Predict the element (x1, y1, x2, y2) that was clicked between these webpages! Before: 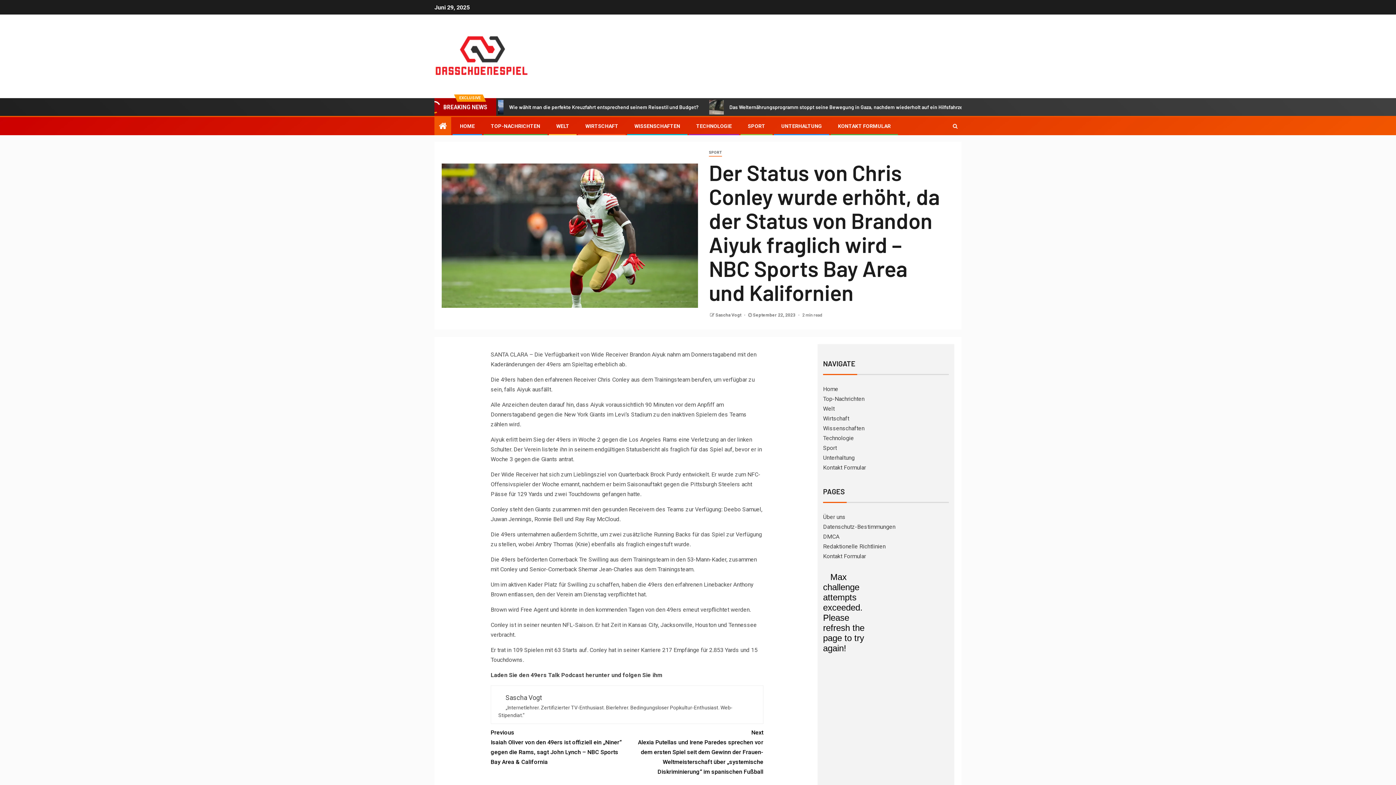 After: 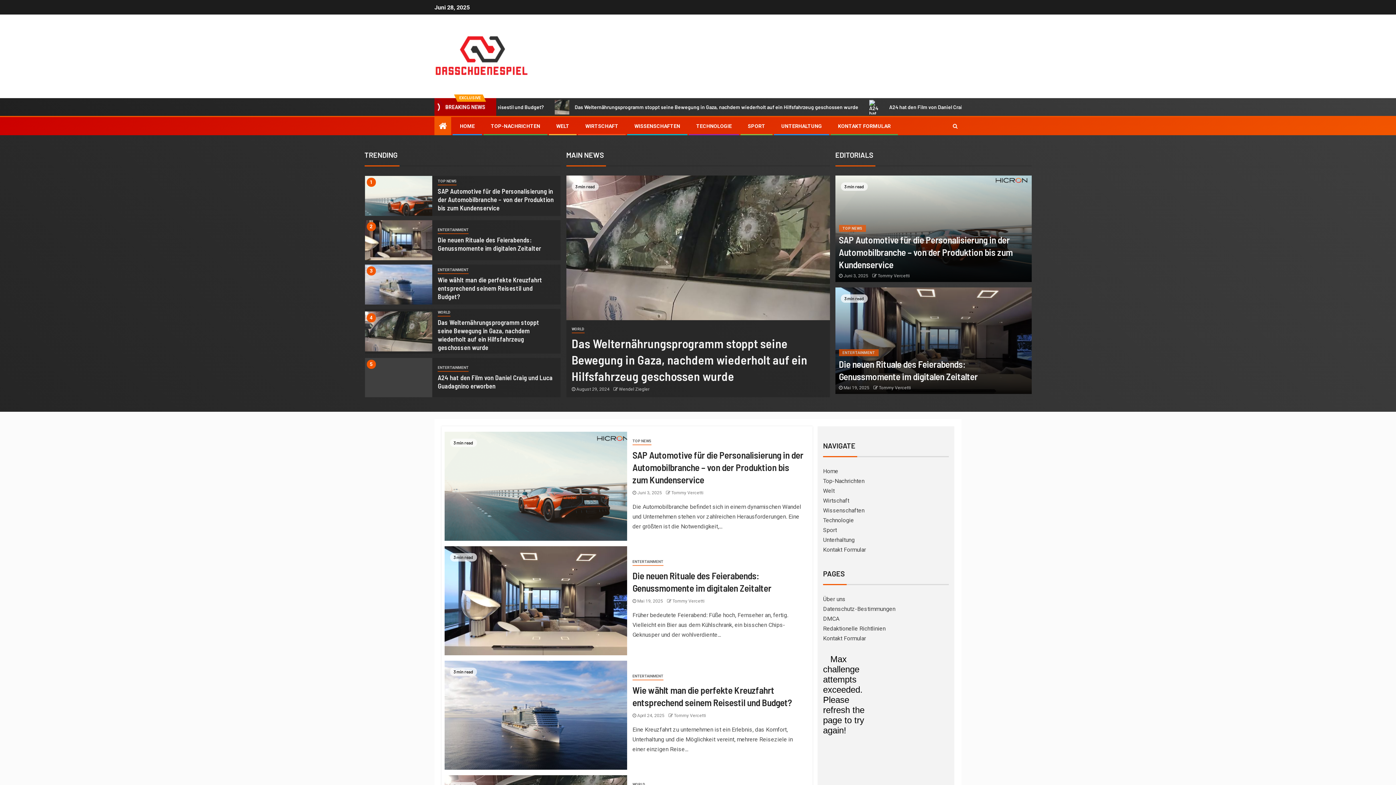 Action: bbox: (434, 52, 530, 59)